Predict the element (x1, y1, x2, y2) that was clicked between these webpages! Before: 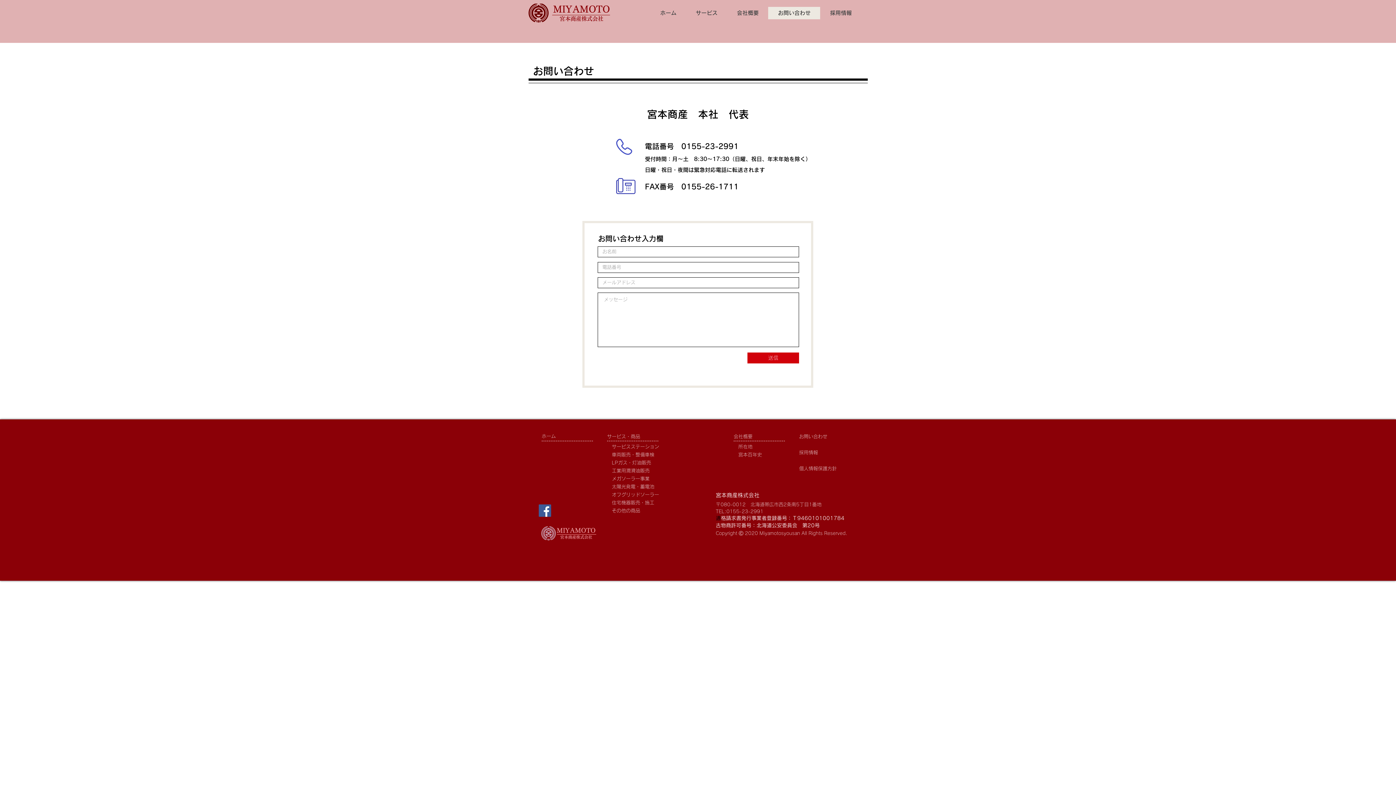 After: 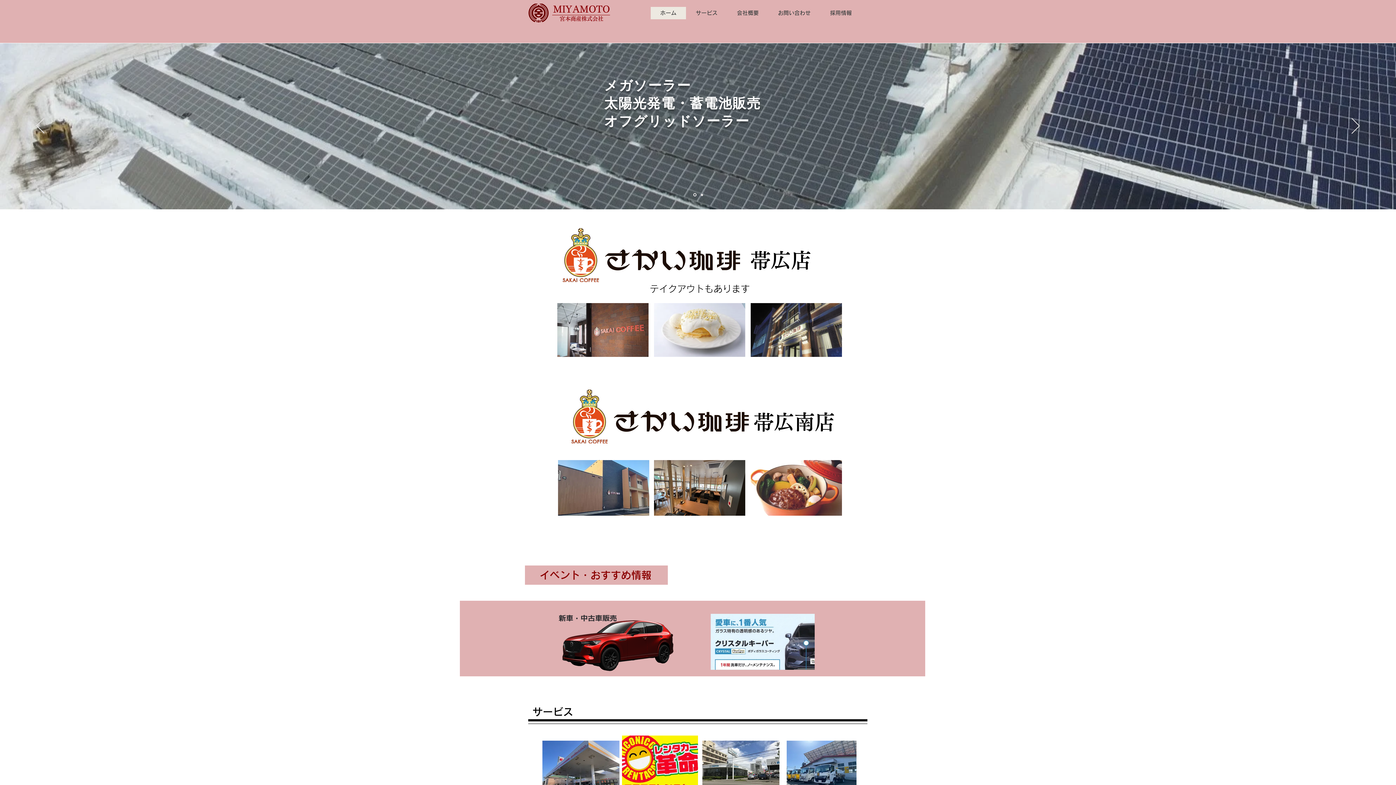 Action: bbox: (541, 434, 556, 438) label: ホーム